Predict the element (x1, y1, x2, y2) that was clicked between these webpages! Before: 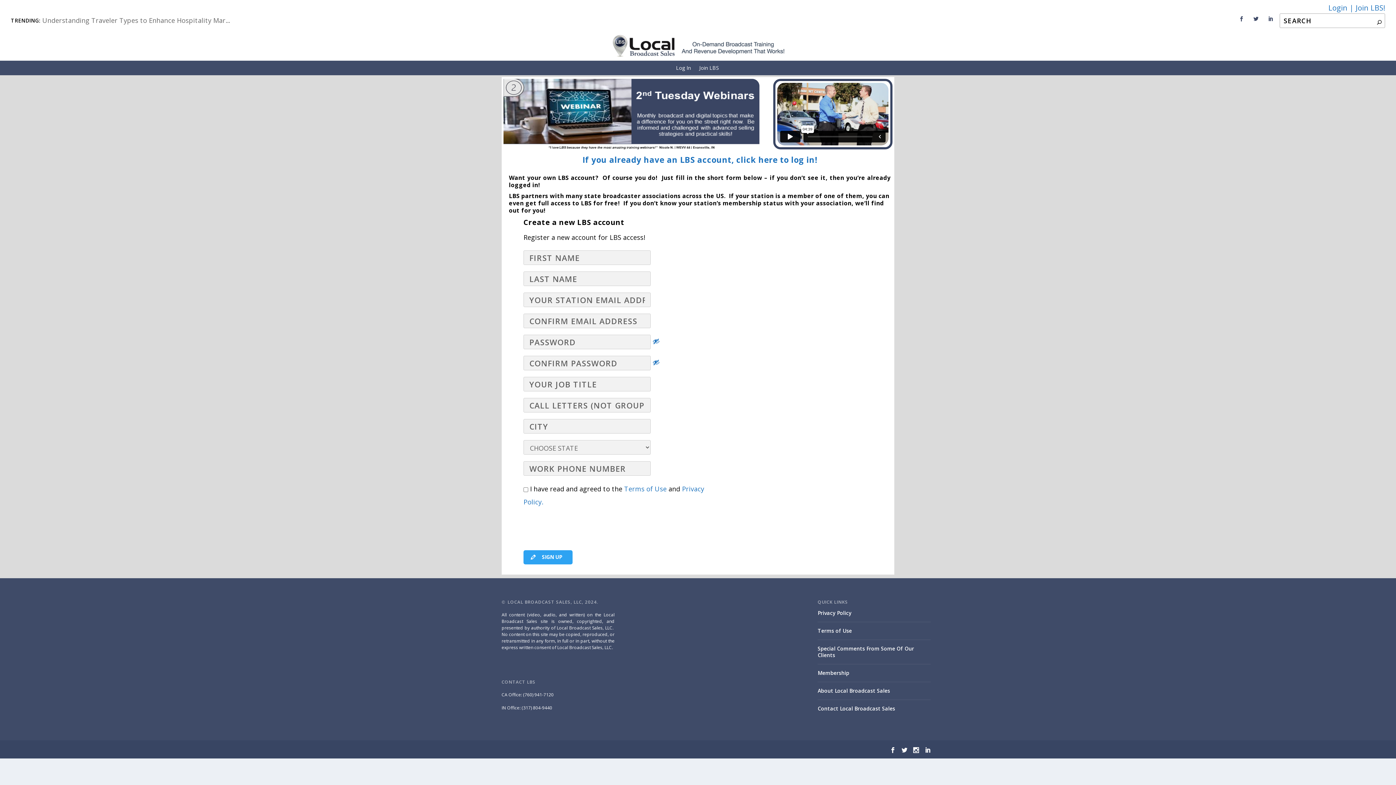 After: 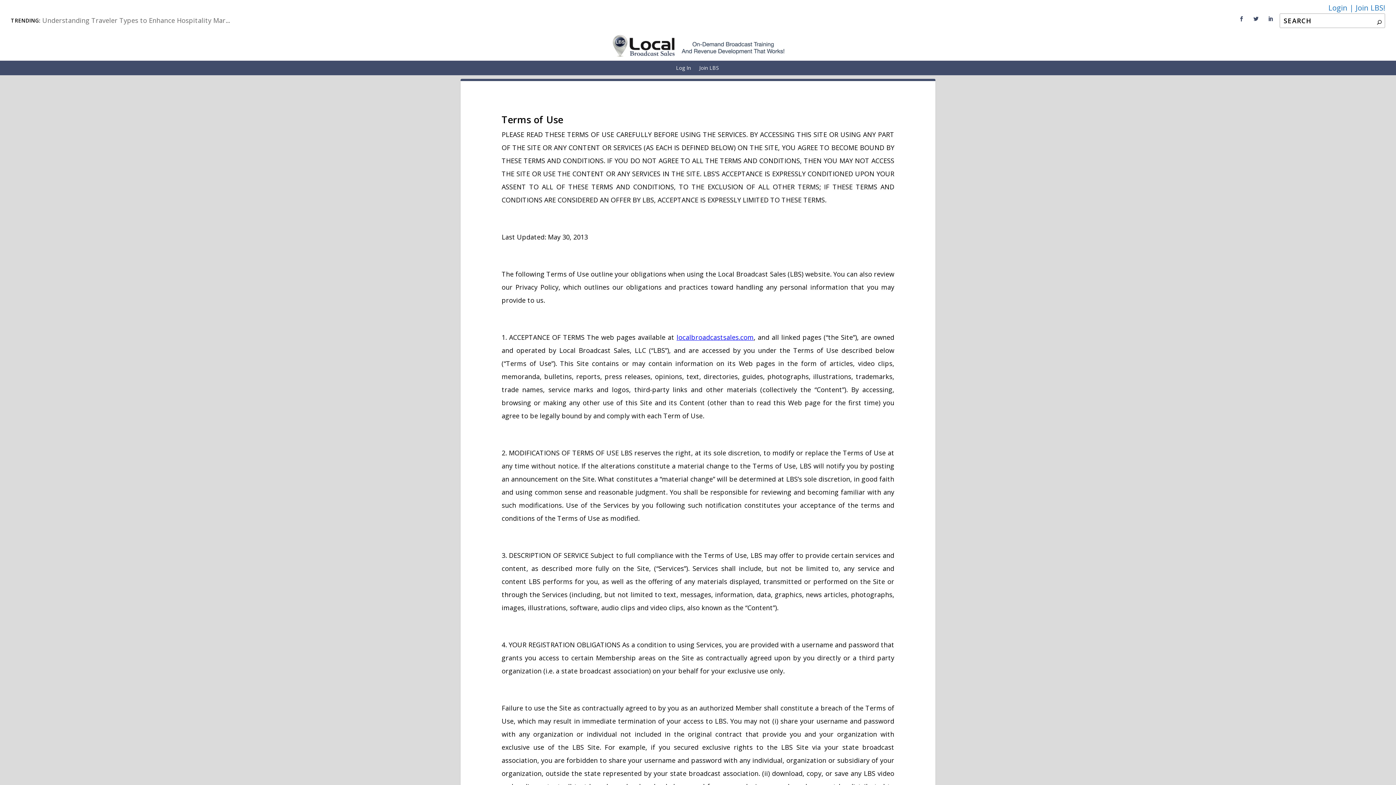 Action: bbox: (624, 484, 666, 493) label: Terms of Use